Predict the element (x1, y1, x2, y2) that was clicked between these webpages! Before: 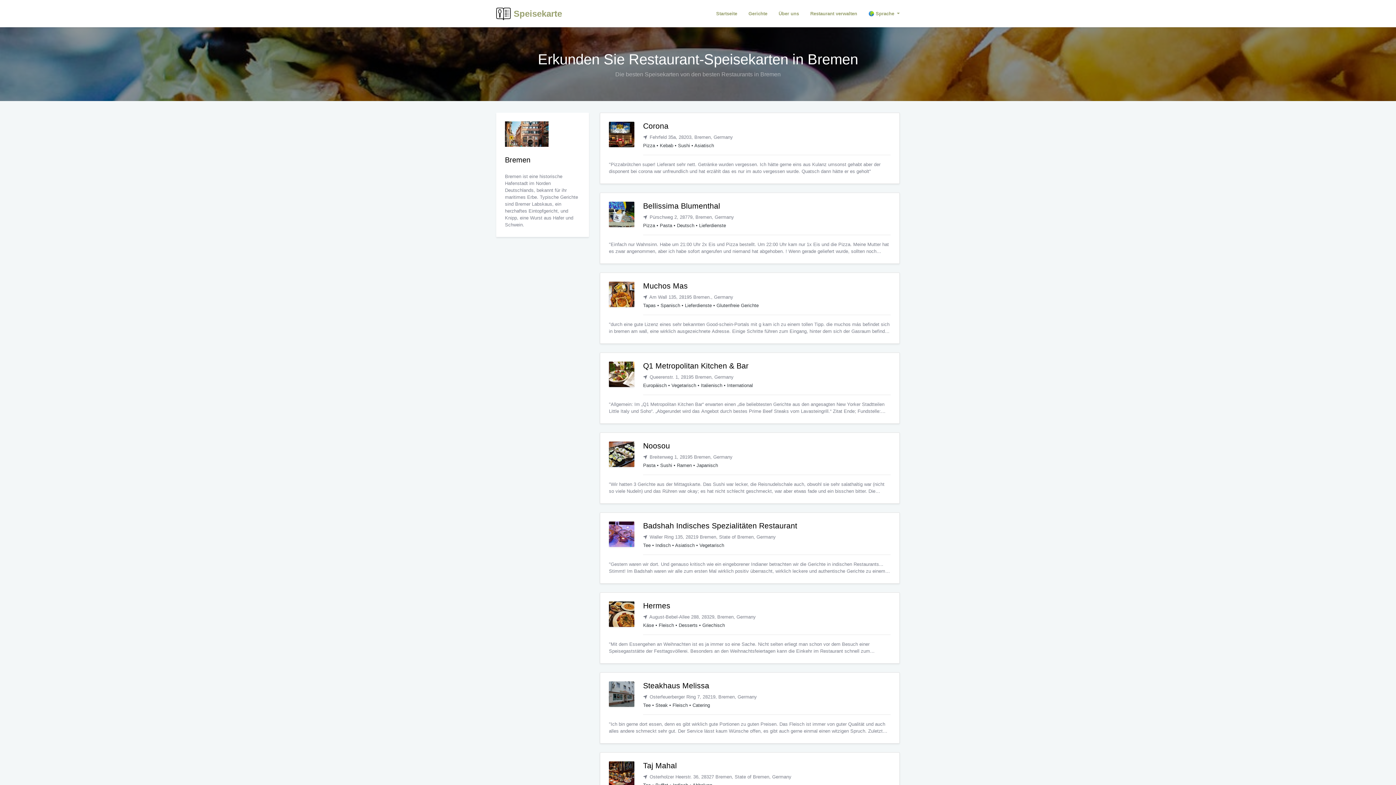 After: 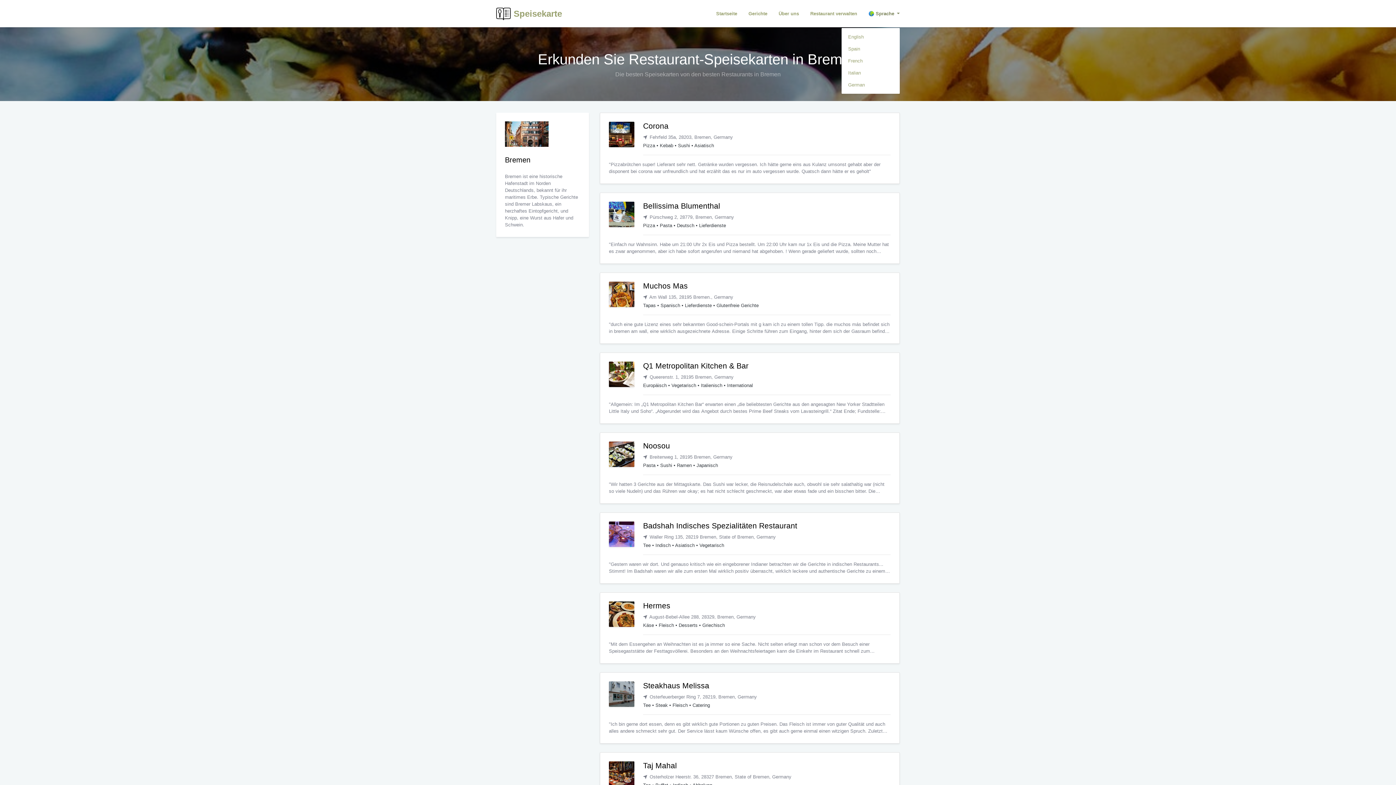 Action: label: 🌍 Sprache  bbox: (868, 0, 900, 27)